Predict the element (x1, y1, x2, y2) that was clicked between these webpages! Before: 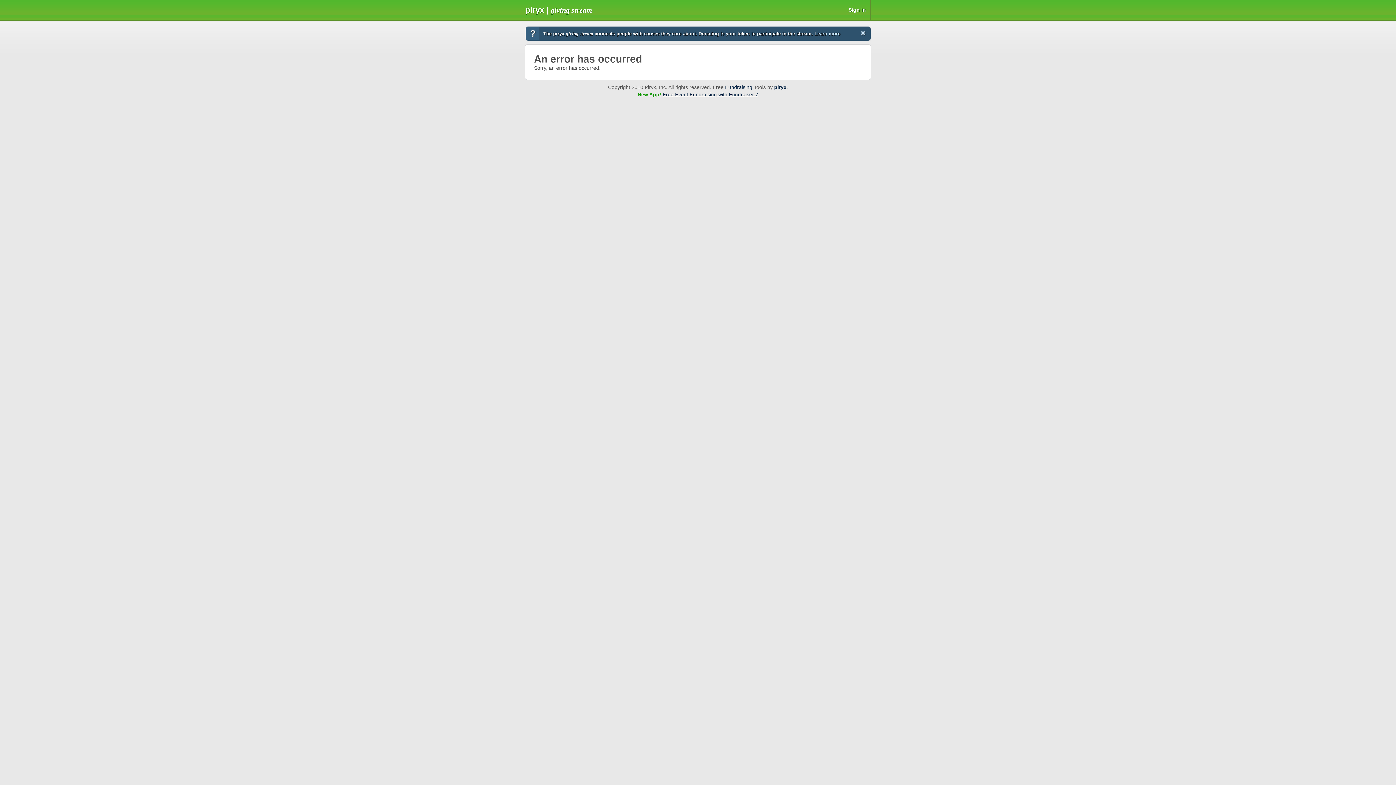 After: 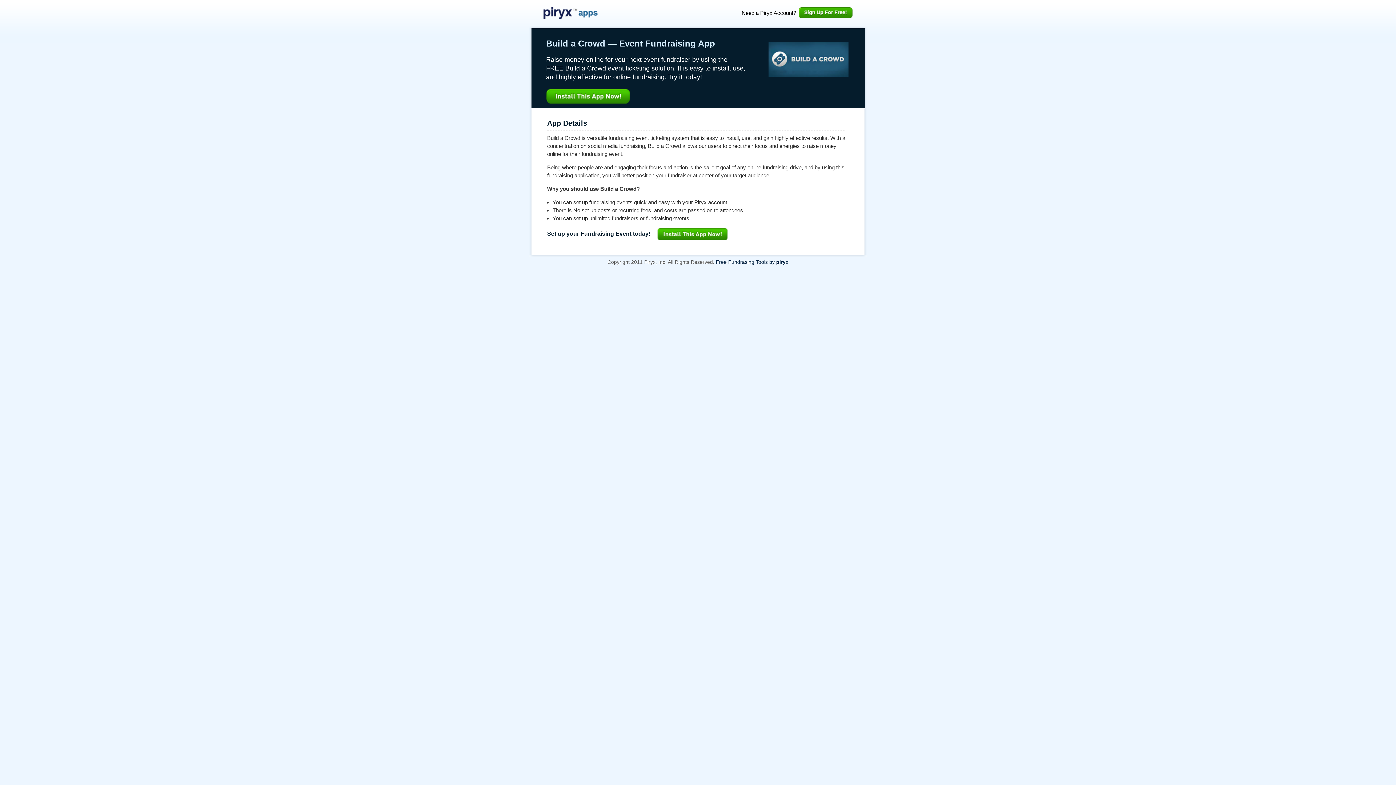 Action: label: Free Event Fundraising with Fundraiser 7 bbox: (662, 92, 758, 97)